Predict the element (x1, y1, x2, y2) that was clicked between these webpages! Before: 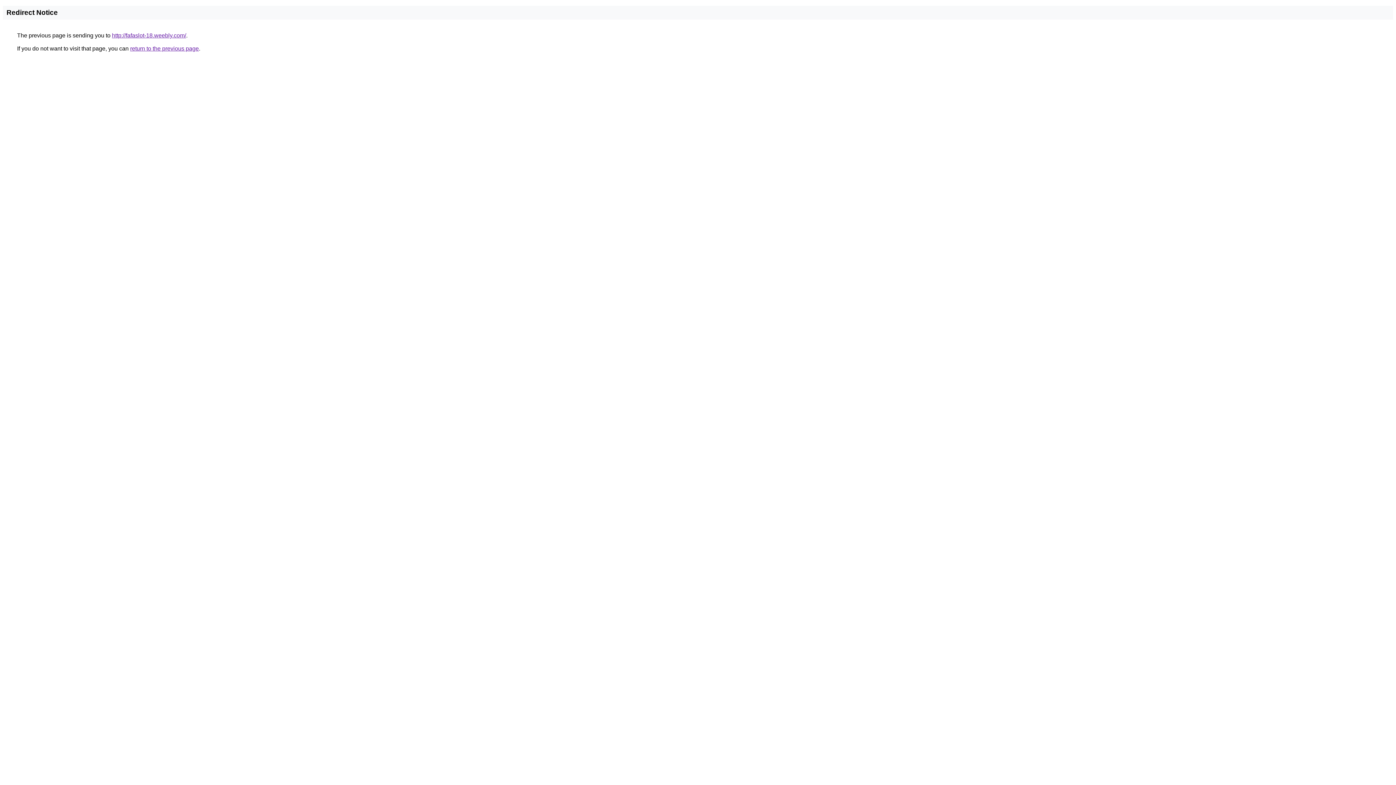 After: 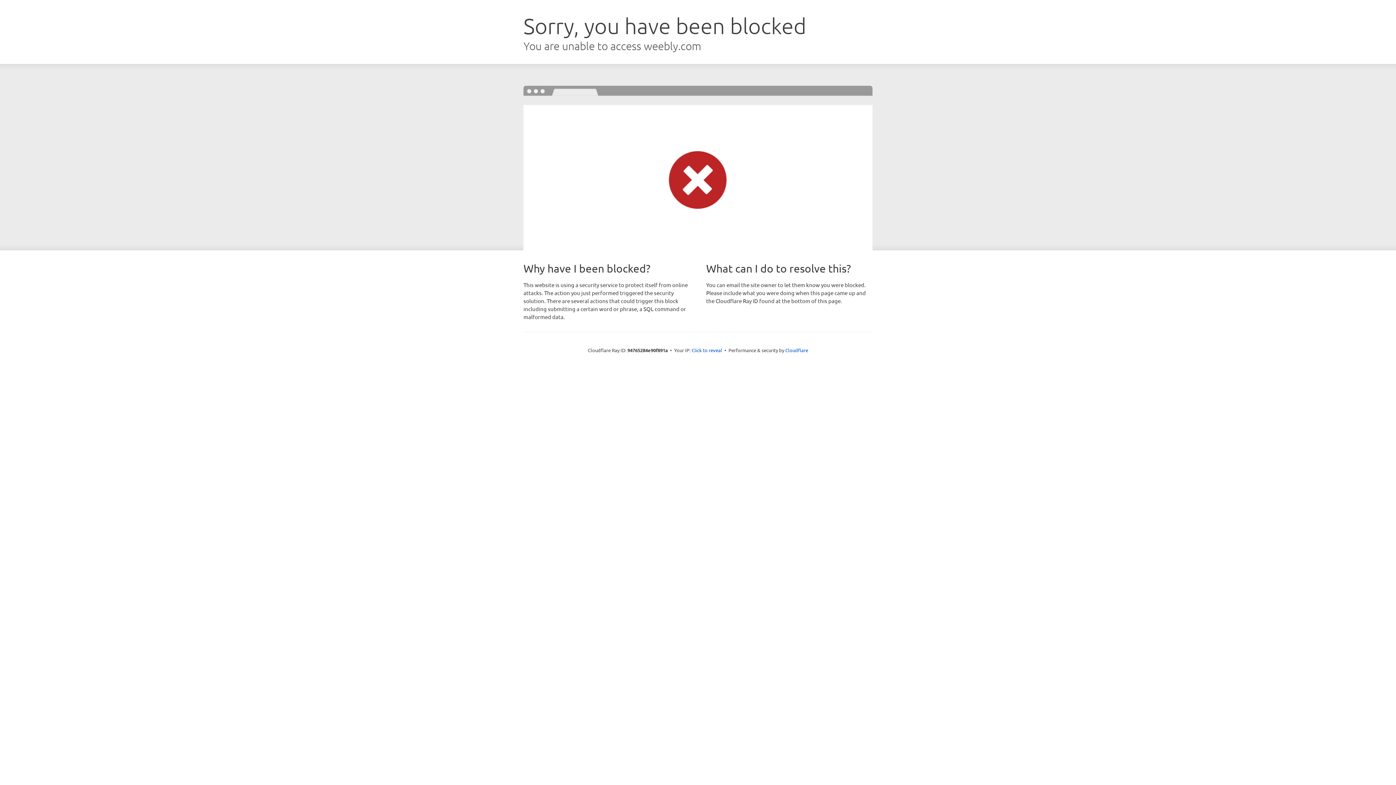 Action: bbox: (112, 32, 186, 38) label: http://fafaslot-18.weebly.com/